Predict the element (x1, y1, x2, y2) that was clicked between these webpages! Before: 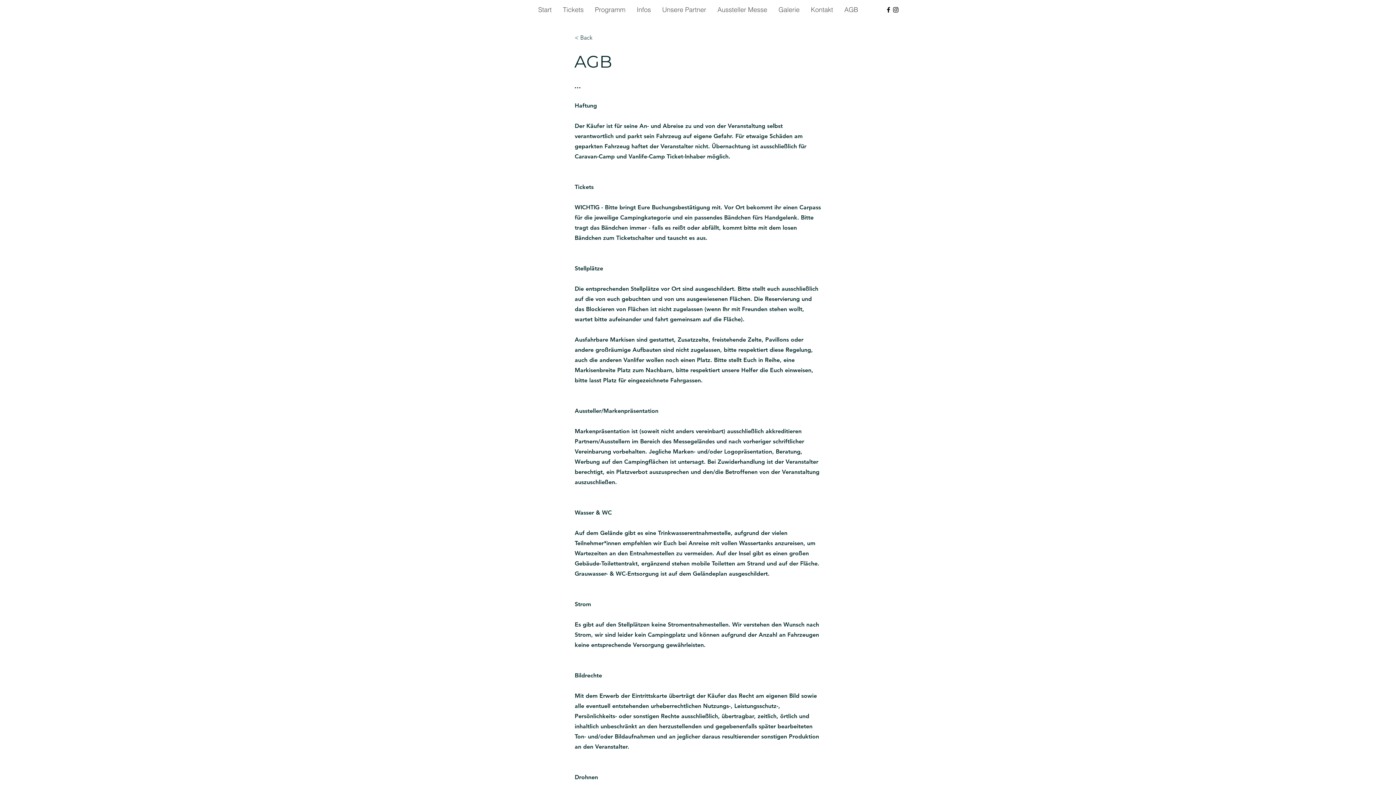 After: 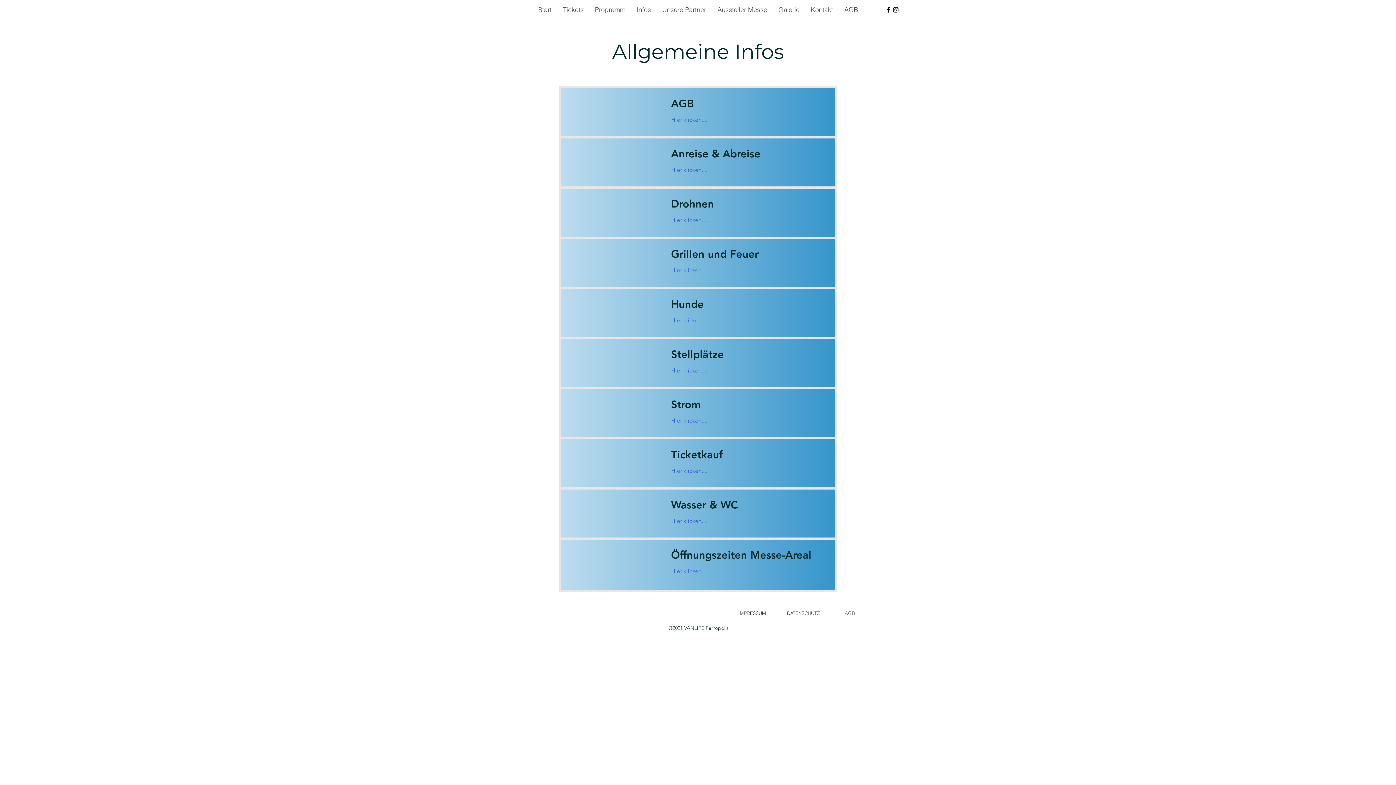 Action: bbox: (574, 30, 622, 45) label: < Back